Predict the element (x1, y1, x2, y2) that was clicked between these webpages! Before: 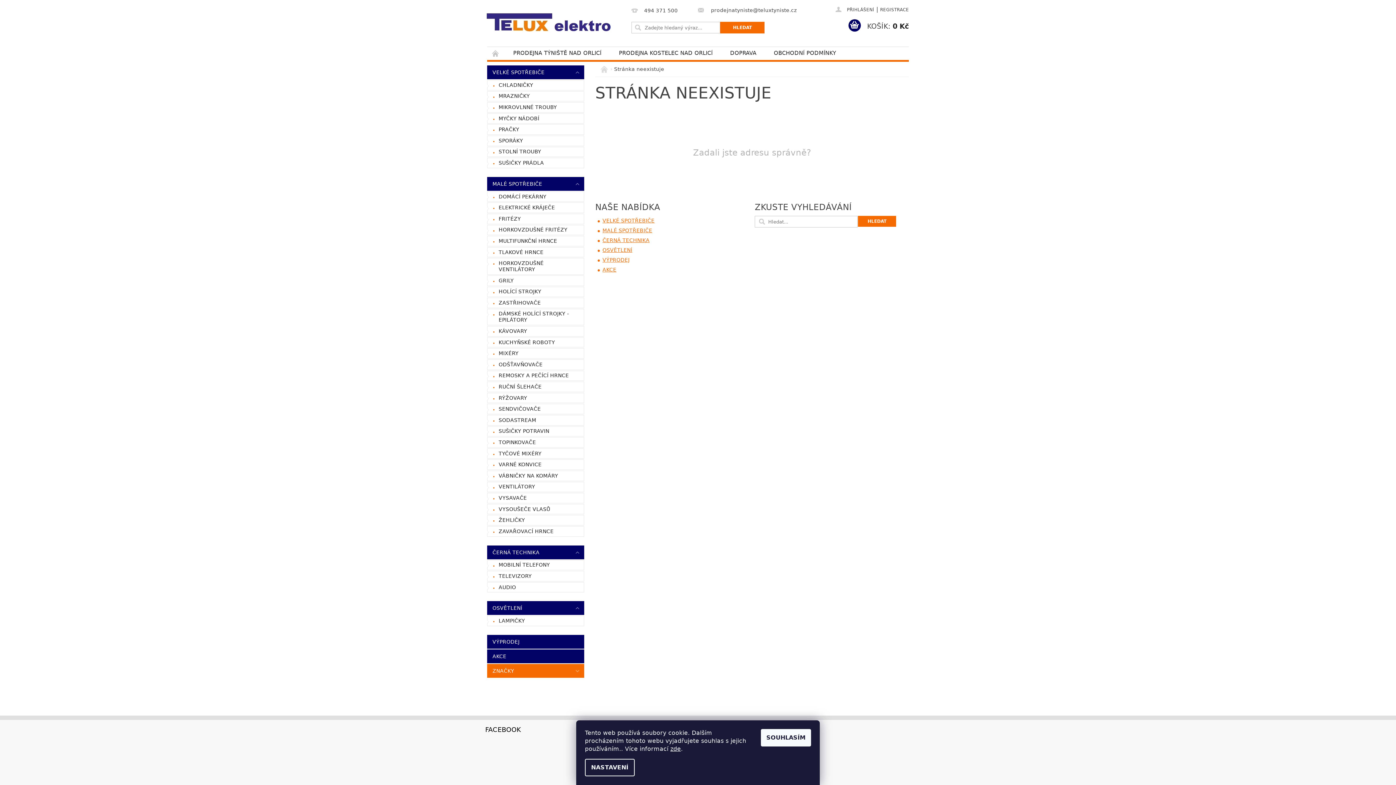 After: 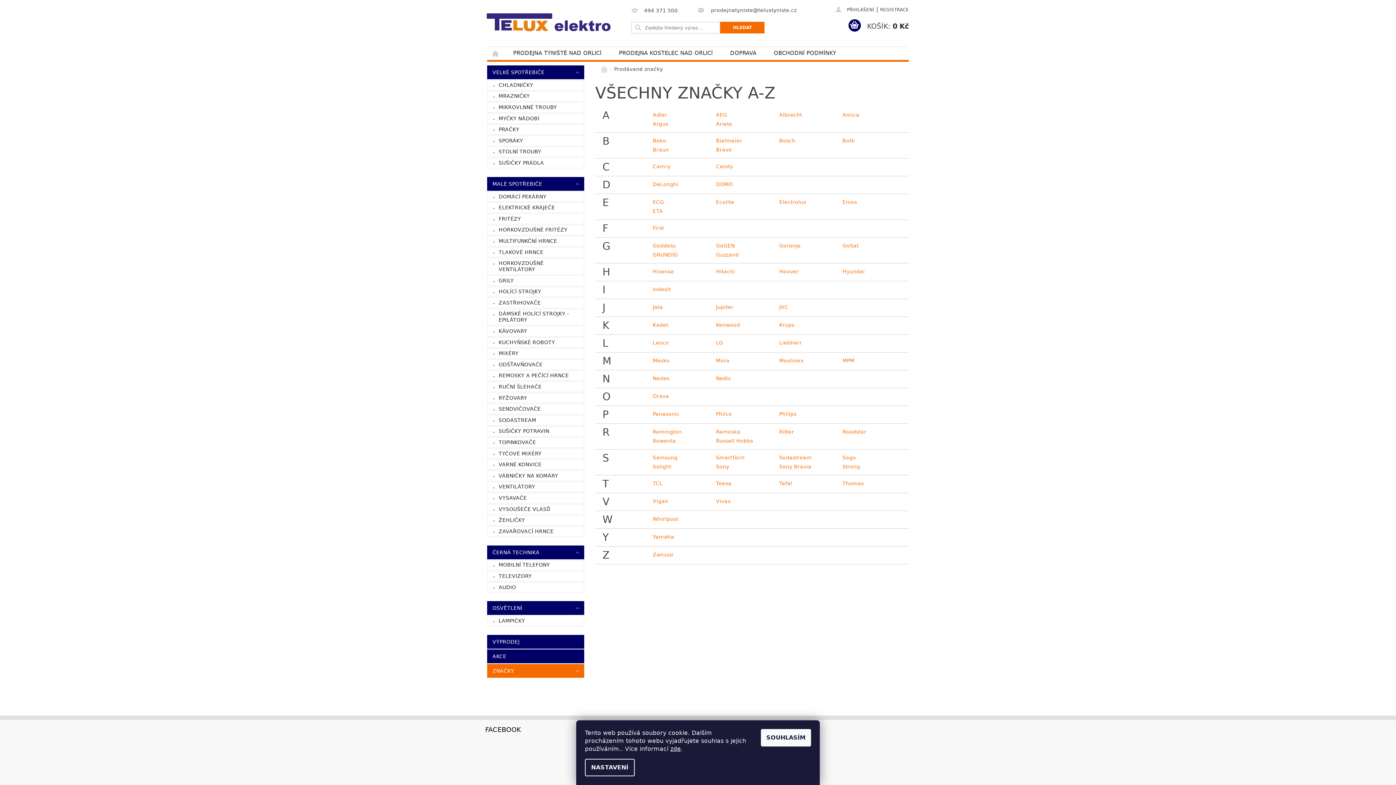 Action: label: ZNAČKY bbox: (487, 664, 569, 678)